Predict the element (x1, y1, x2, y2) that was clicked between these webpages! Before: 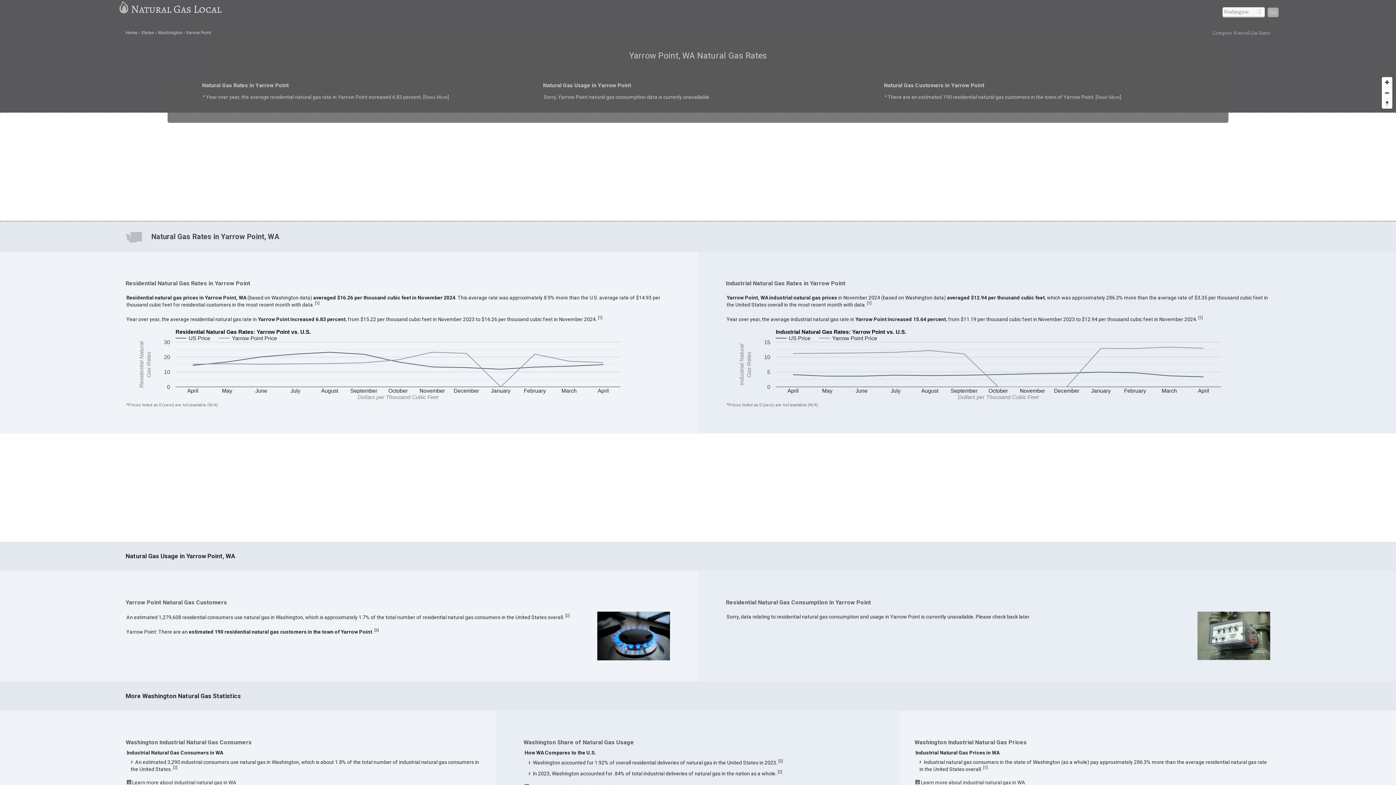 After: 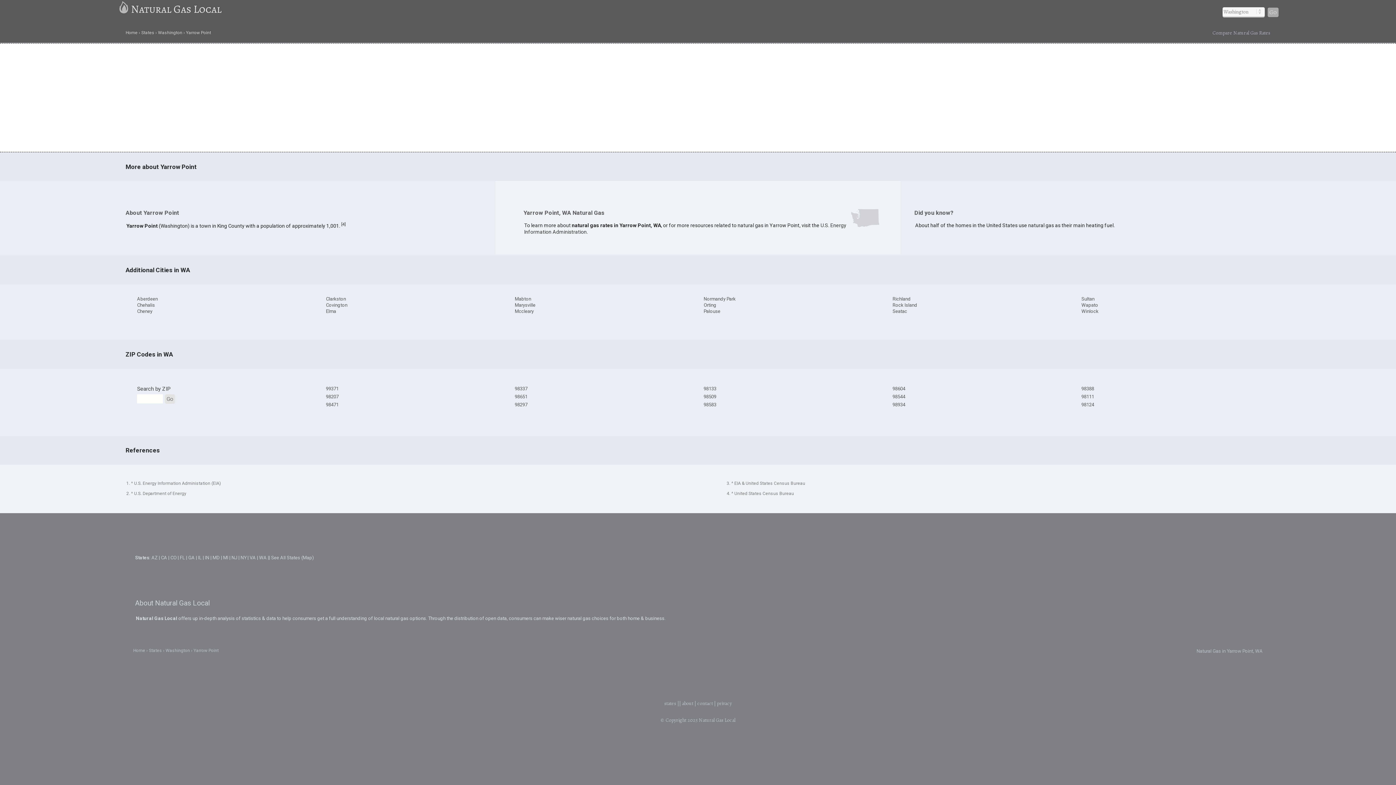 Action: bbox: (779, 759, 781, 764) label: 2